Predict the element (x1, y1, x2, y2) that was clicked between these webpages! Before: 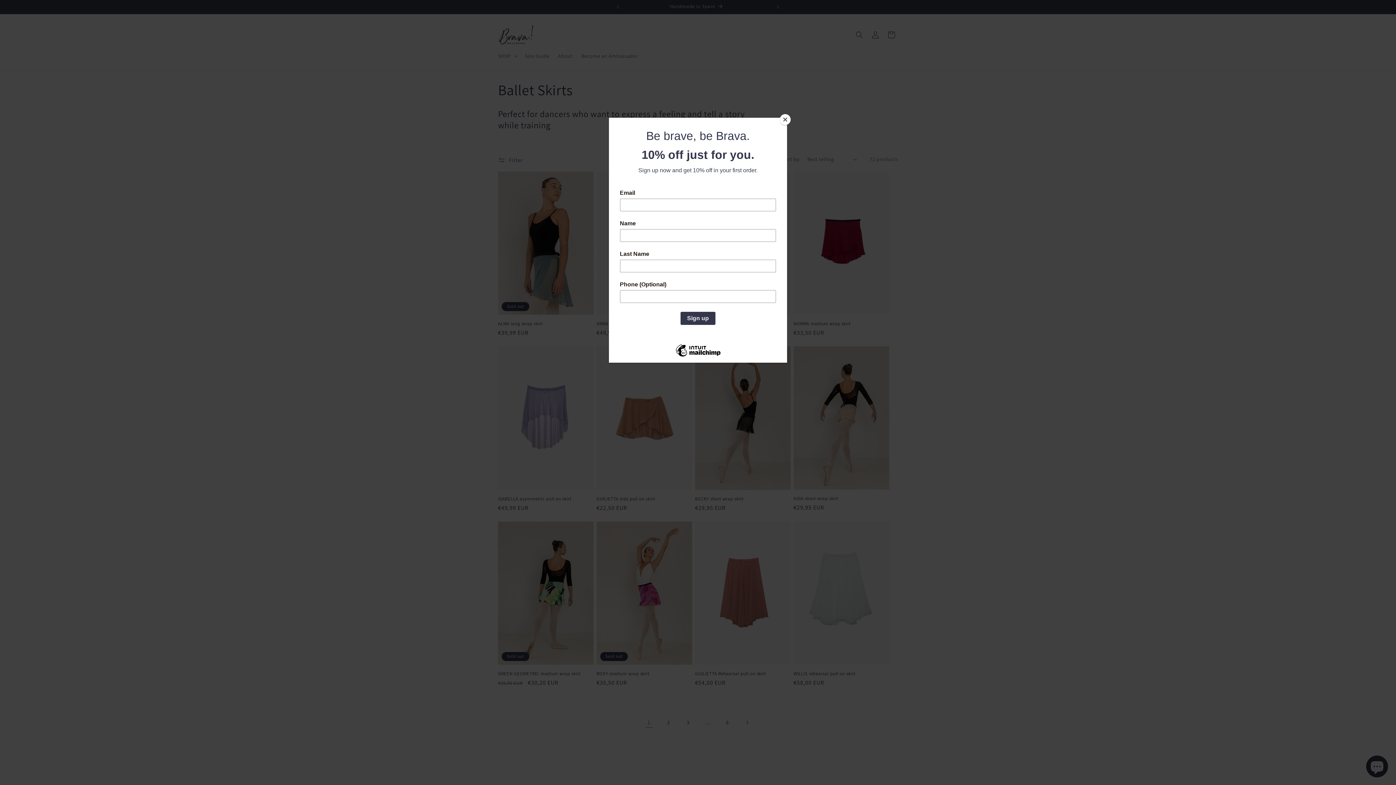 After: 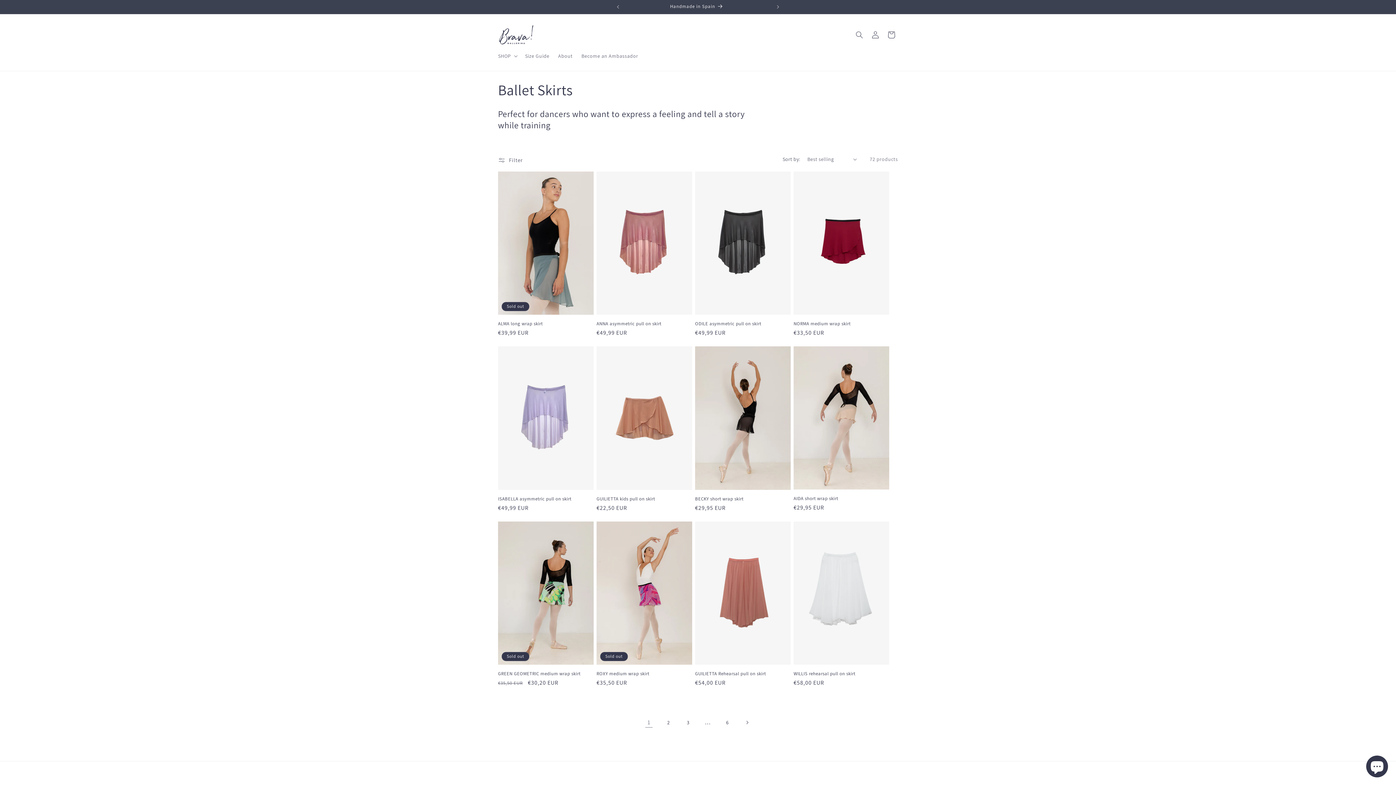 Action: label: Close bbox: (780, 114, 790, 125)